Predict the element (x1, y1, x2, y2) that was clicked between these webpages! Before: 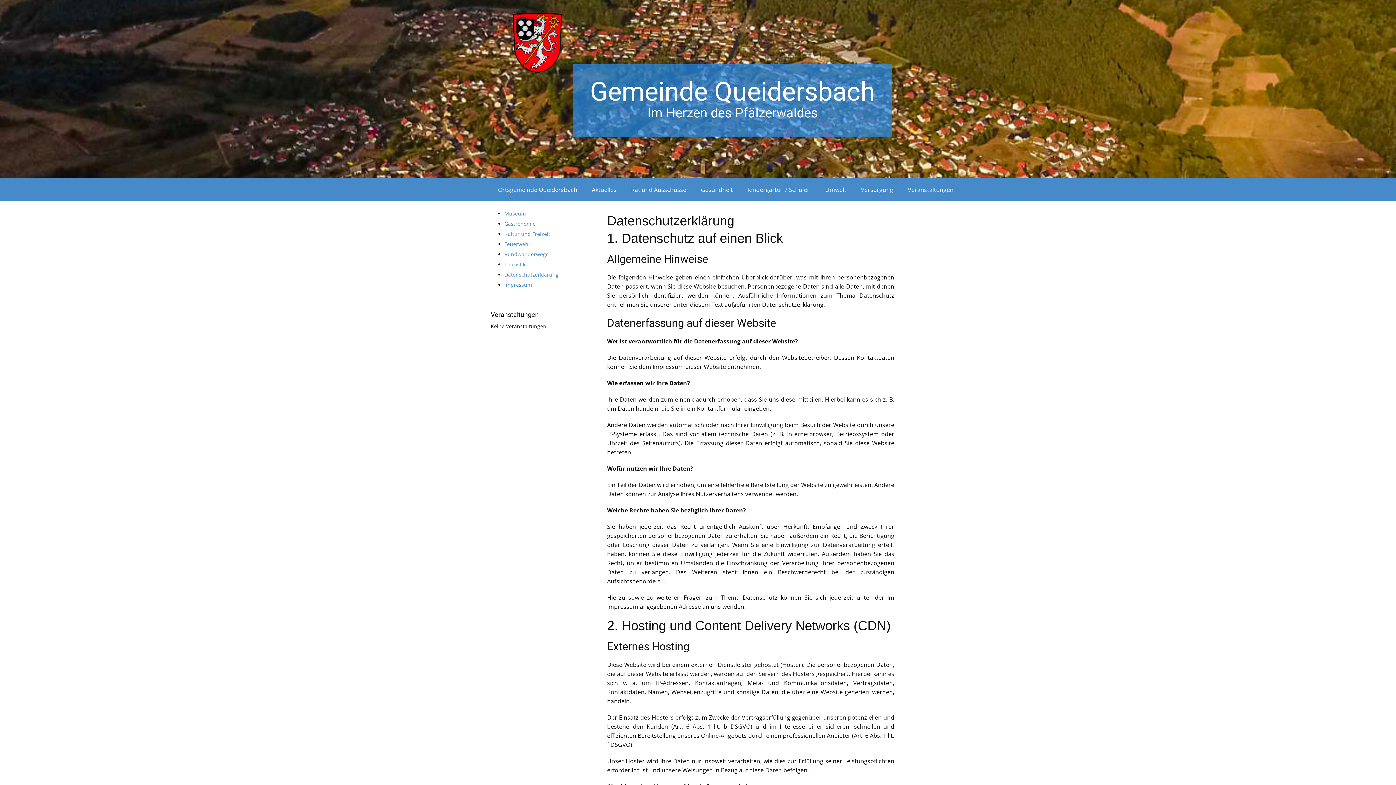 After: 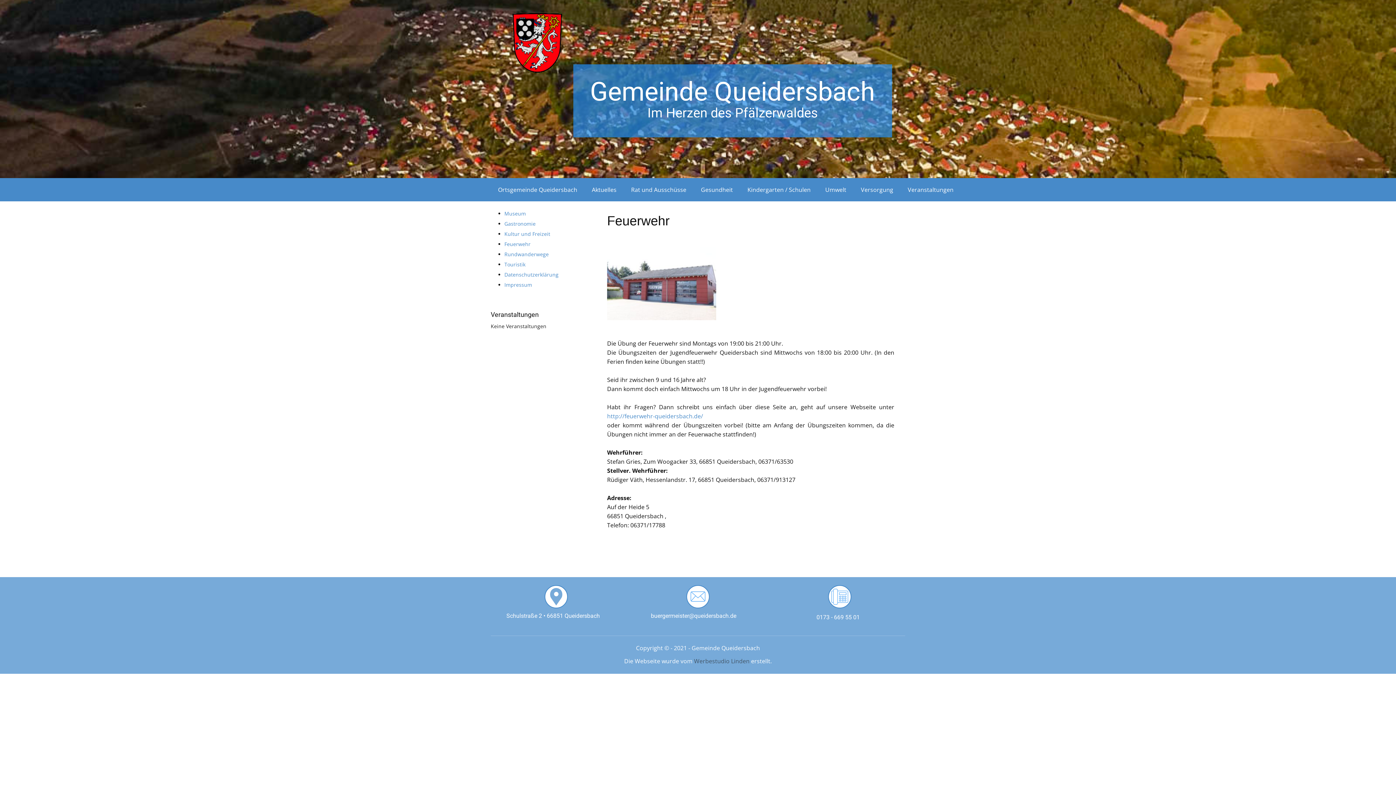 Action: label: Feuerwehr bbox: (504, 240, 530, 247)